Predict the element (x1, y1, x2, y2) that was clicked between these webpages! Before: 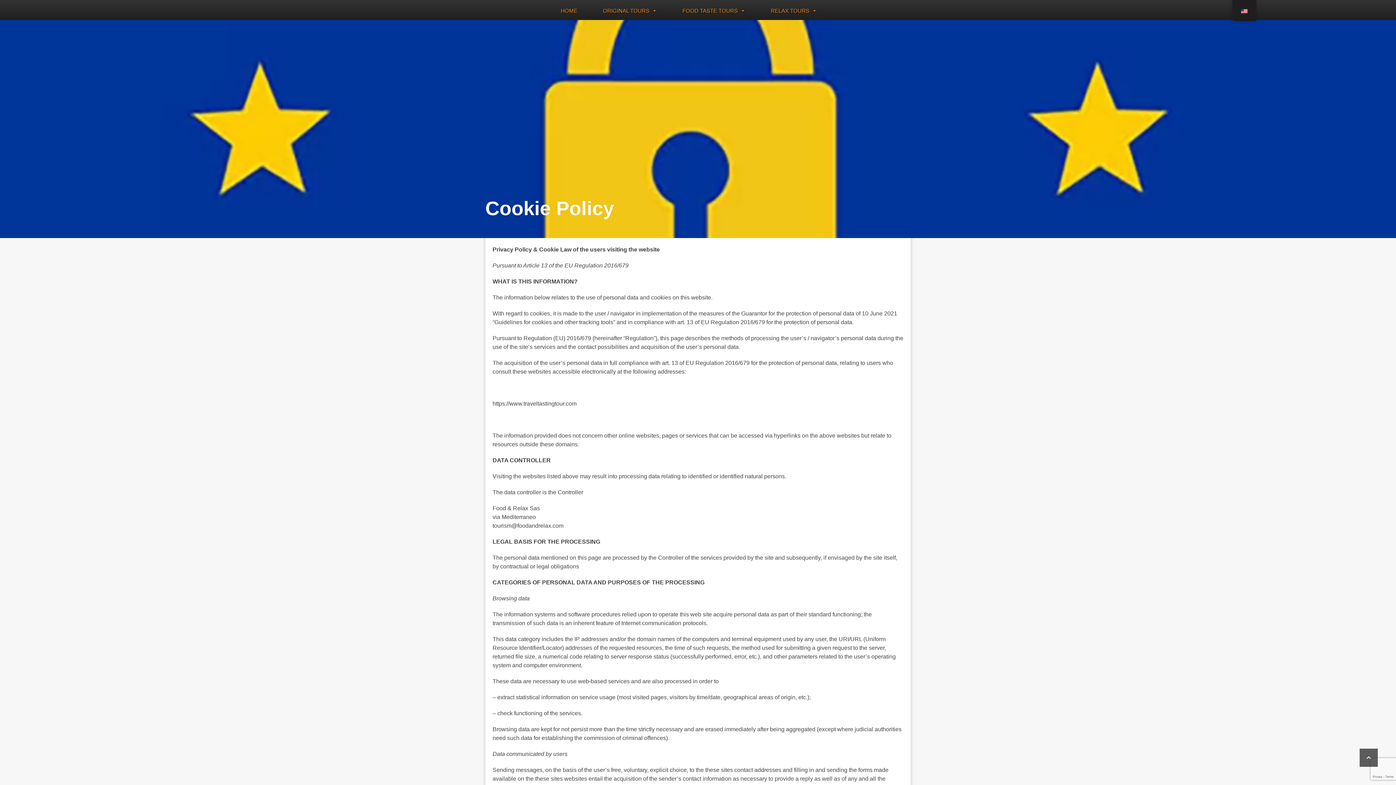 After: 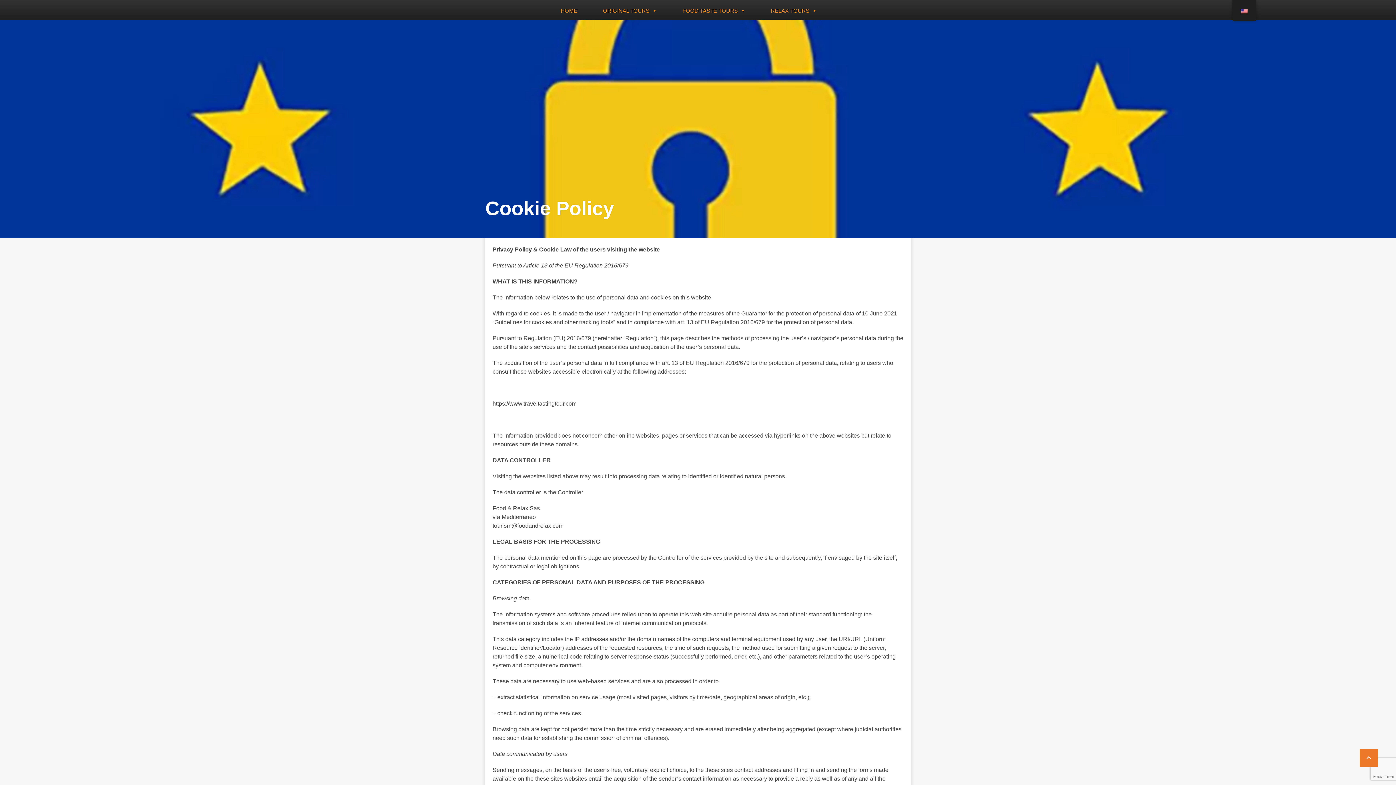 Action: bbox: (1360, 749, 1378, 767) label: 